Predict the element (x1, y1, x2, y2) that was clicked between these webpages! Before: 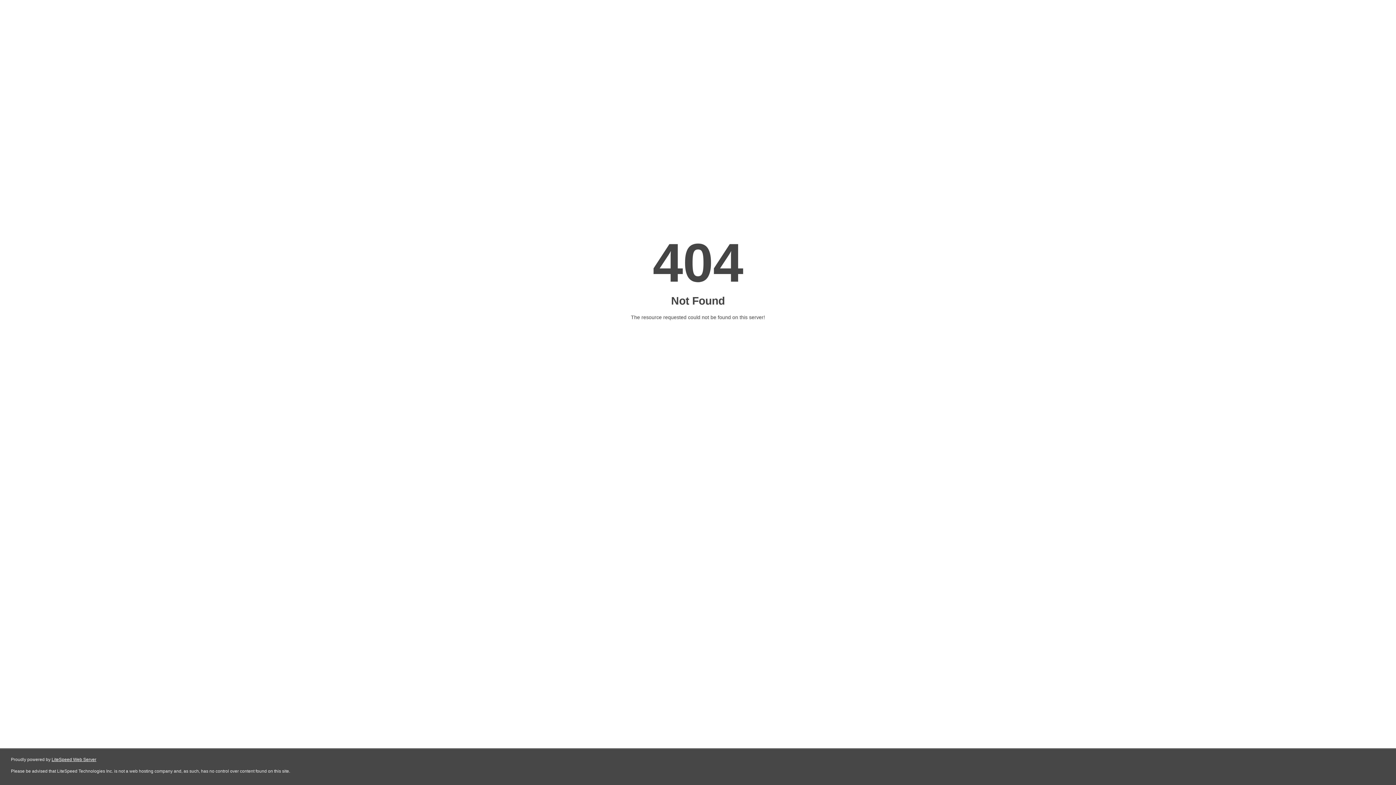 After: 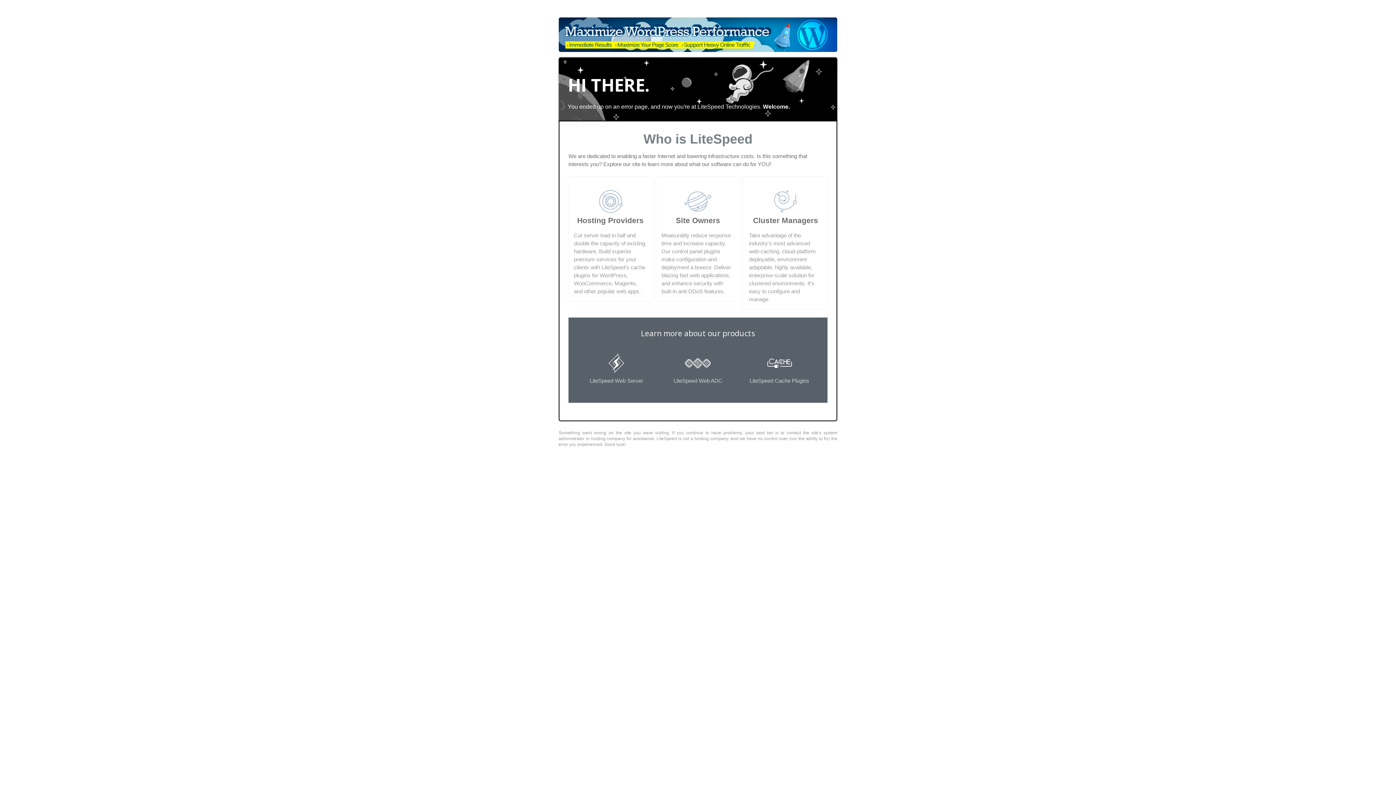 Action: label: LiteSpeed Web Server bbox: (51, 757, 96, 762)